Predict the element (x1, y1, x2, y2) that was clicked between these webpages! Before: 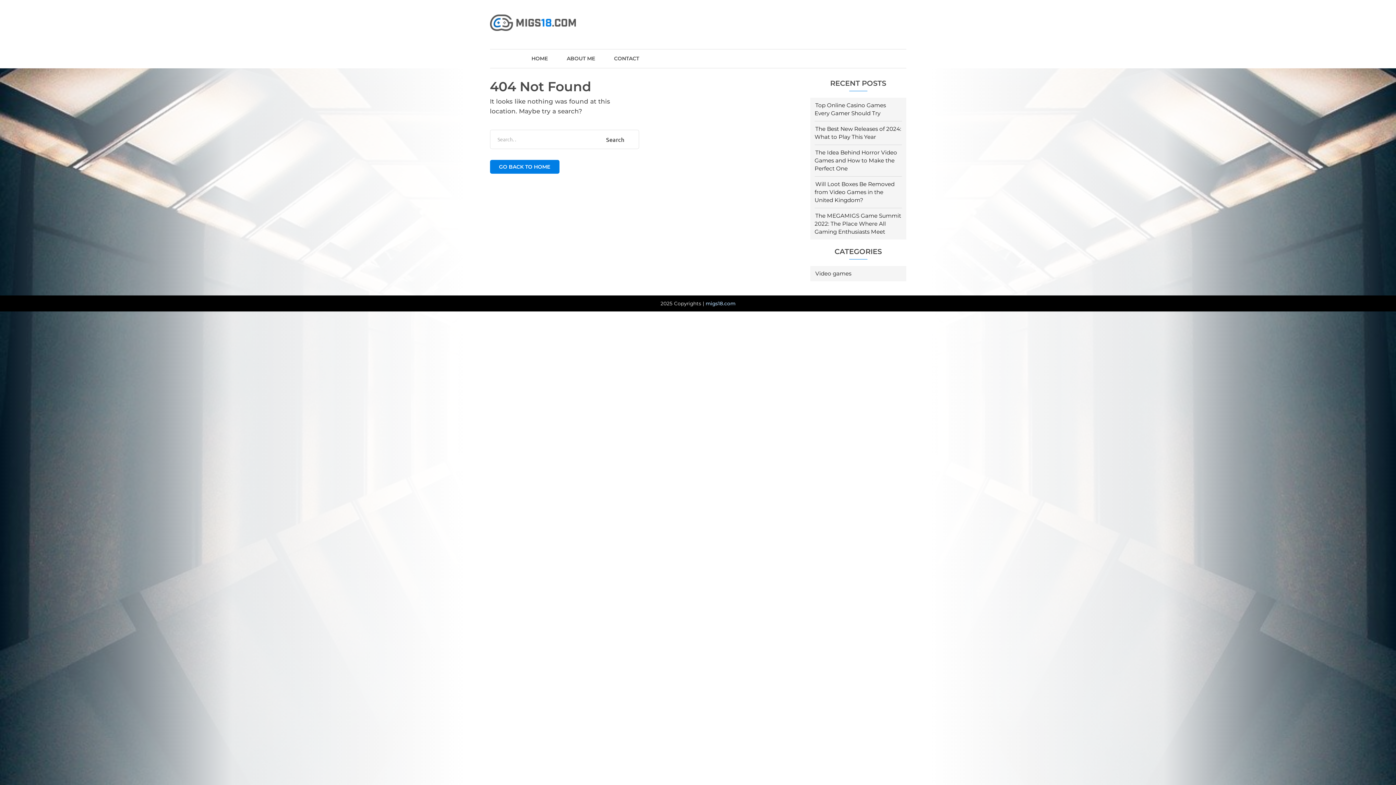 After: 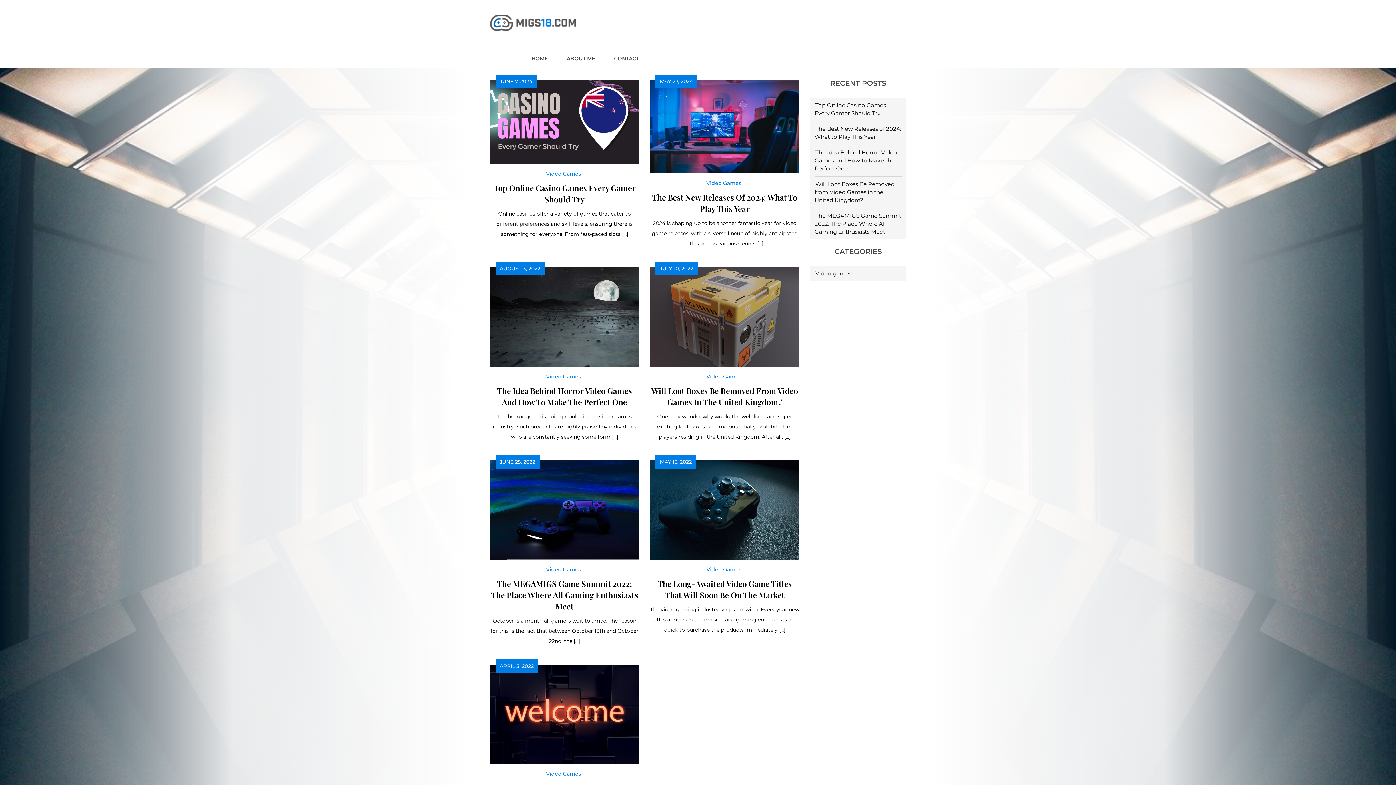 Action: label: HOME bbox: (531, 49, 556, 68)